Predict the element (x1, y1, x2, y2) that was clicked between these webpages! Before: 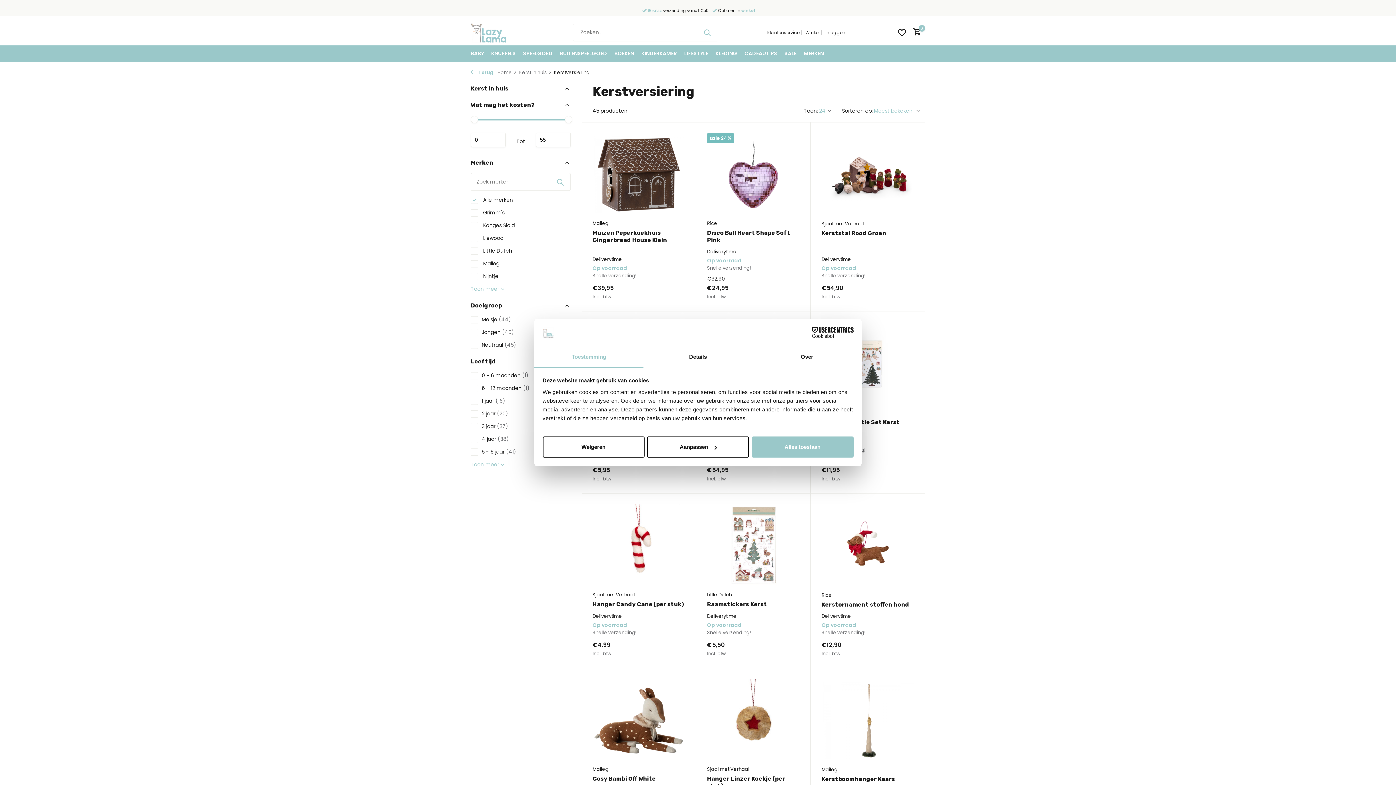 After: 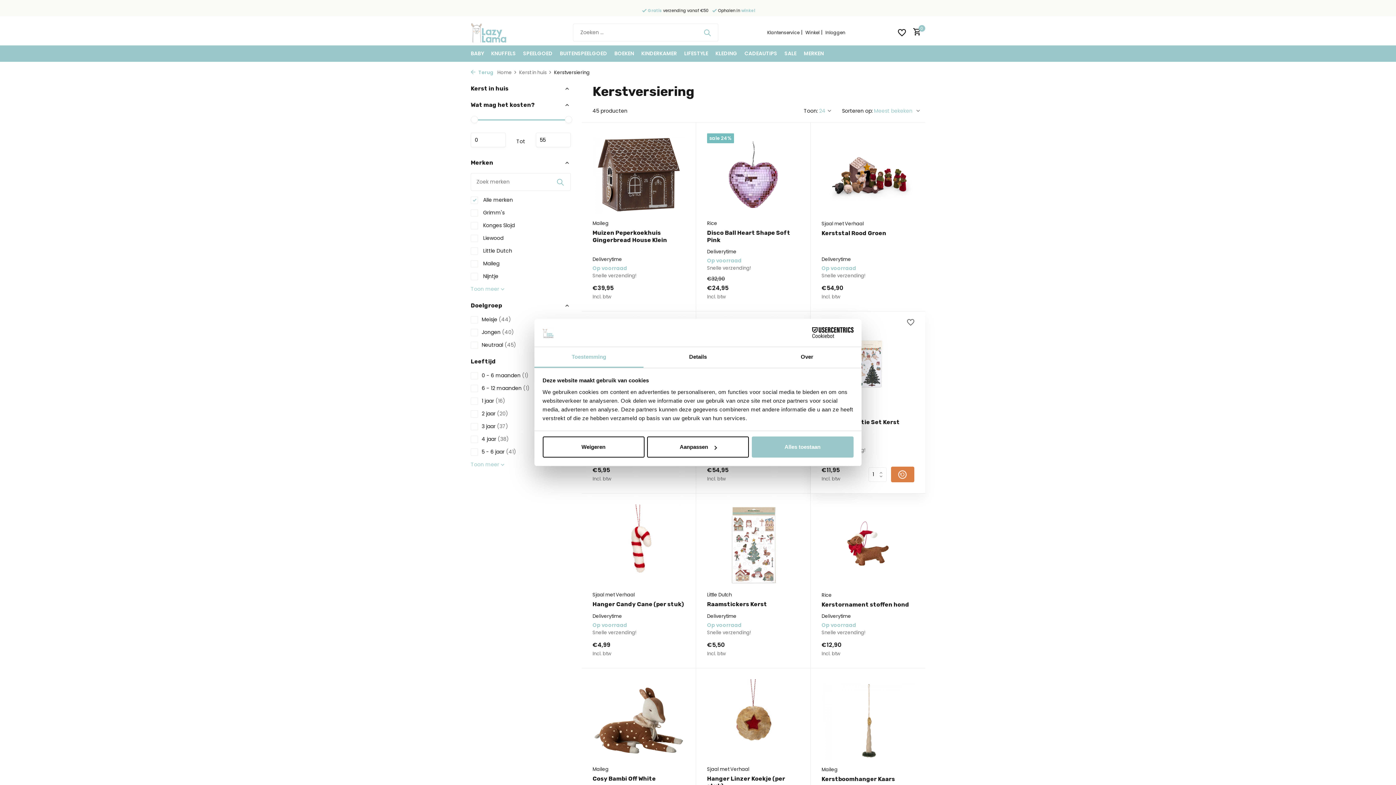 Action: bbox: (889, 467, 914, 482) label: Toevoegen